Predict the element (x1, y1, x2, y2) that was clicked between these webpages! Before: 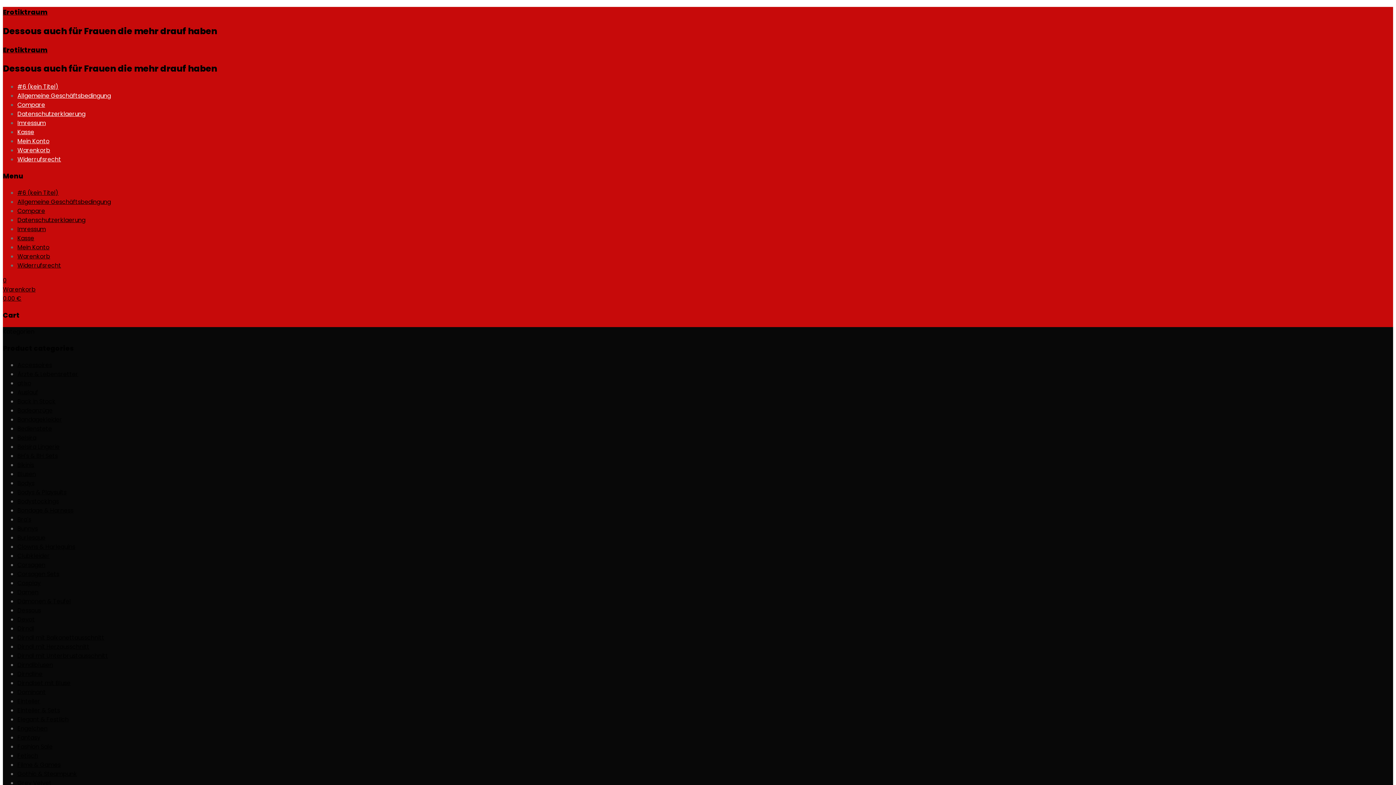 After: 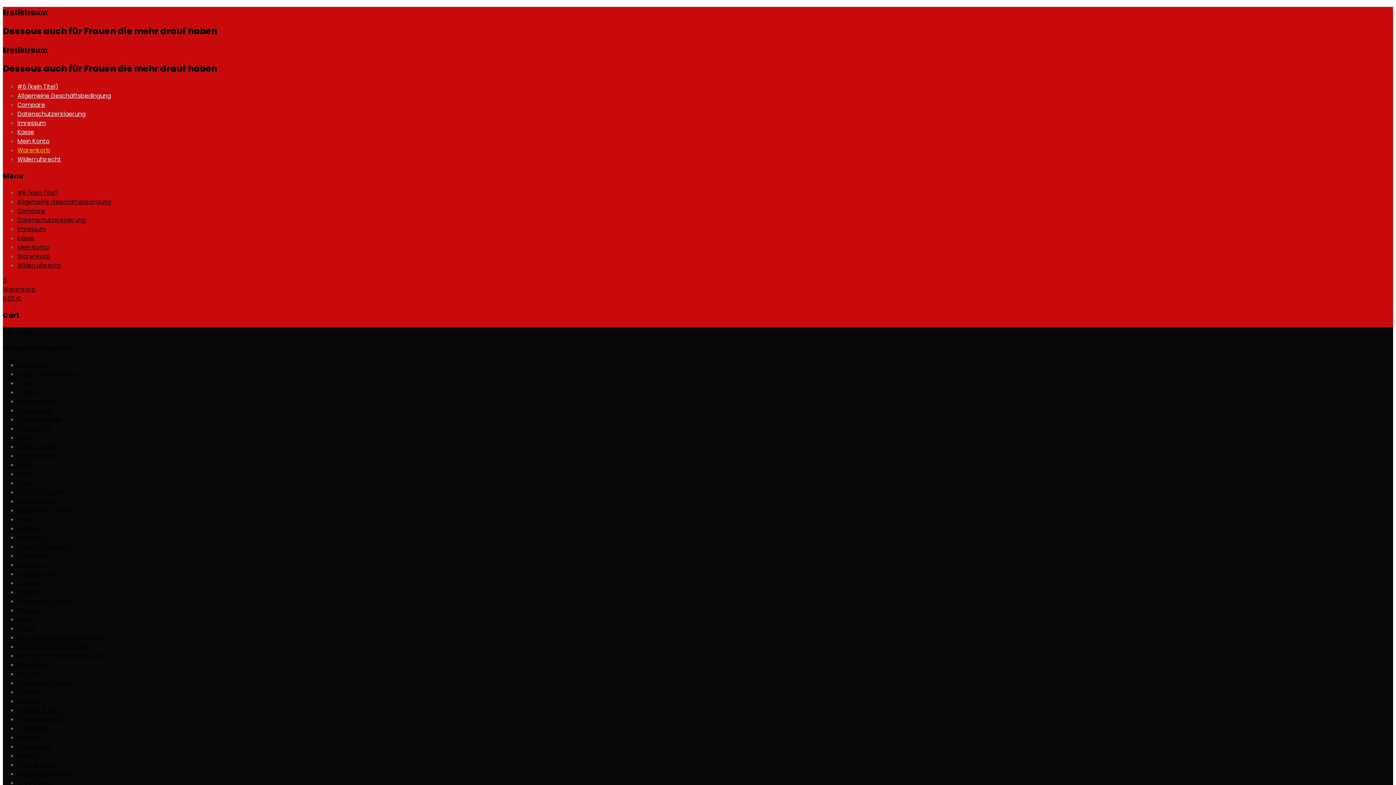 Action: bbox: (17, 252, 50, 260) label: Warenkorb